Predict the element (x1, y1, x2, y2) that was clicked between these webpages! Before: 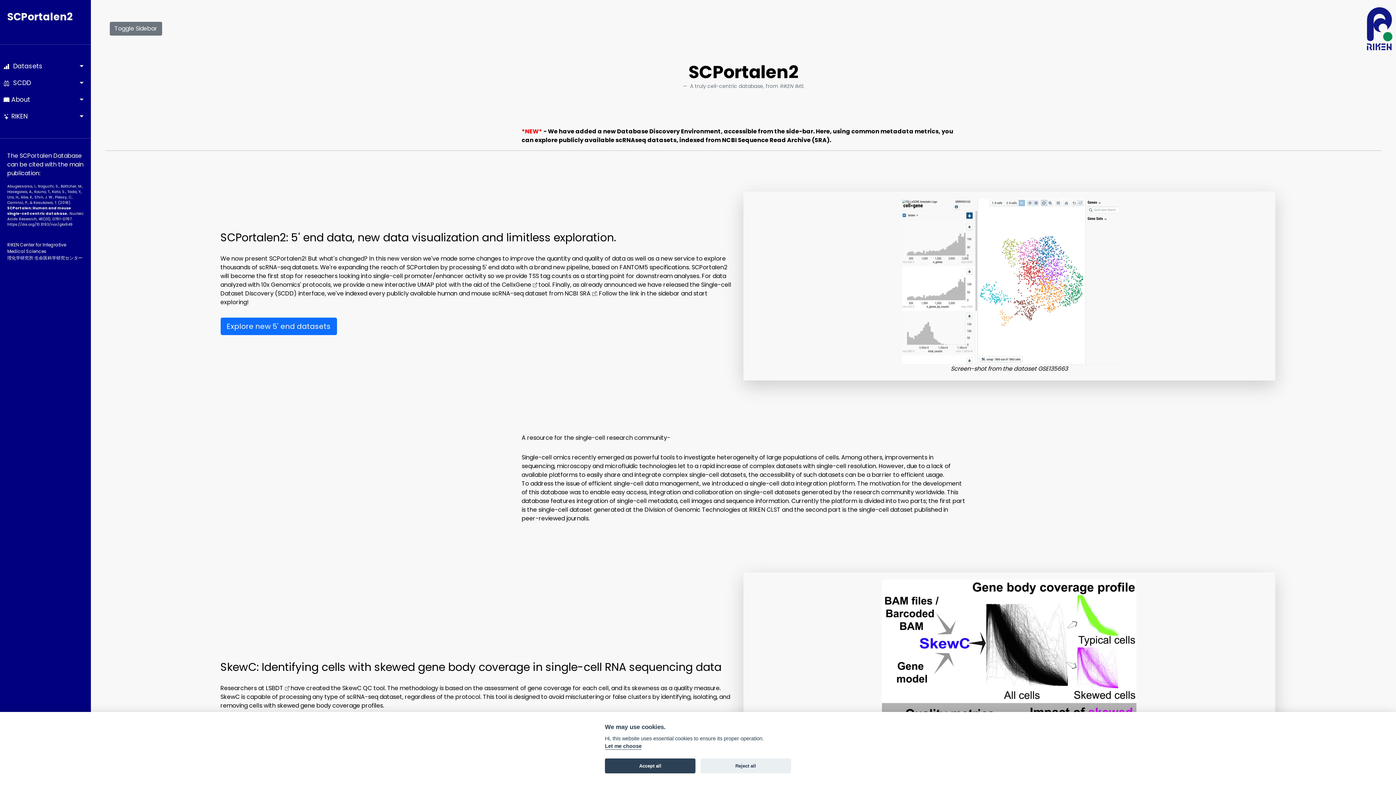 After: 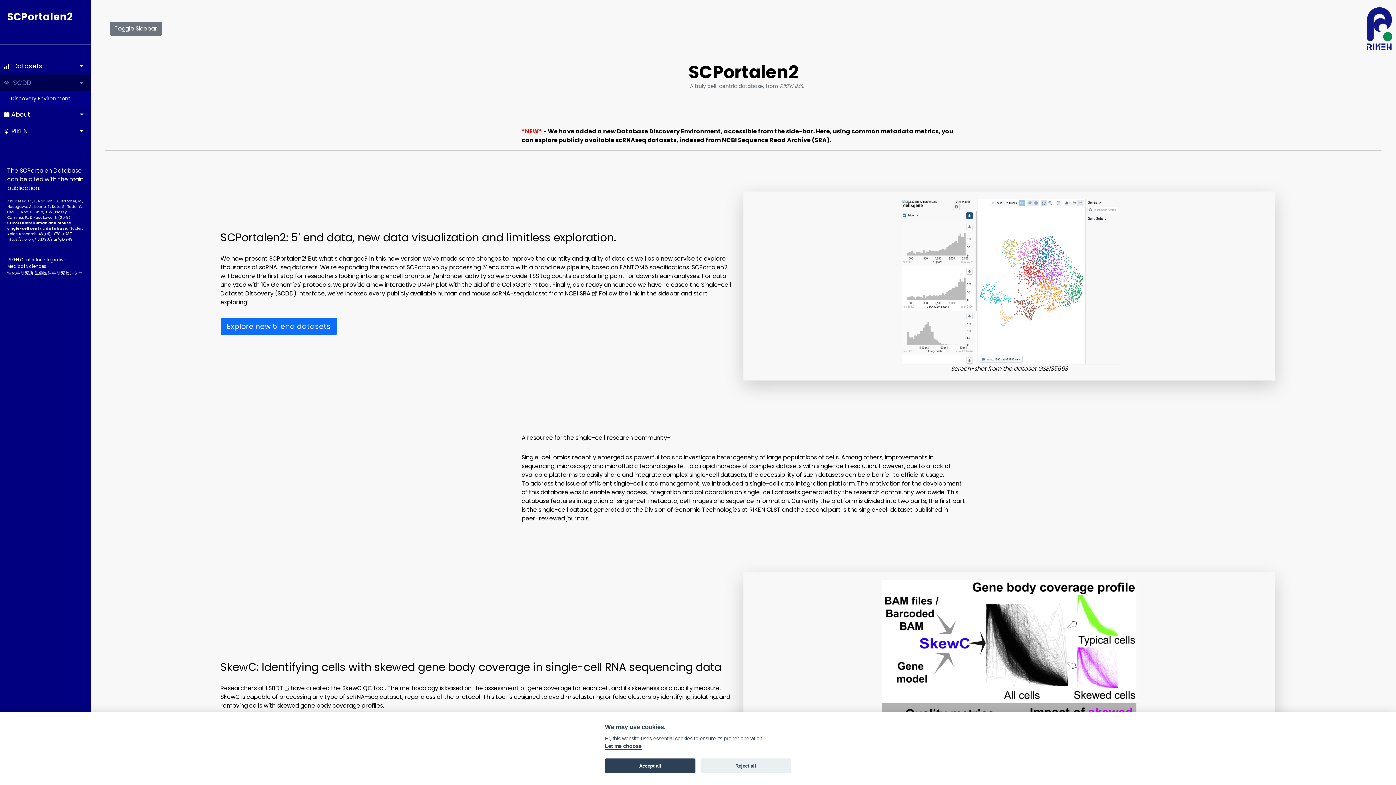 Action: bbox: (0, 74, 90, 91) label:   SCDD